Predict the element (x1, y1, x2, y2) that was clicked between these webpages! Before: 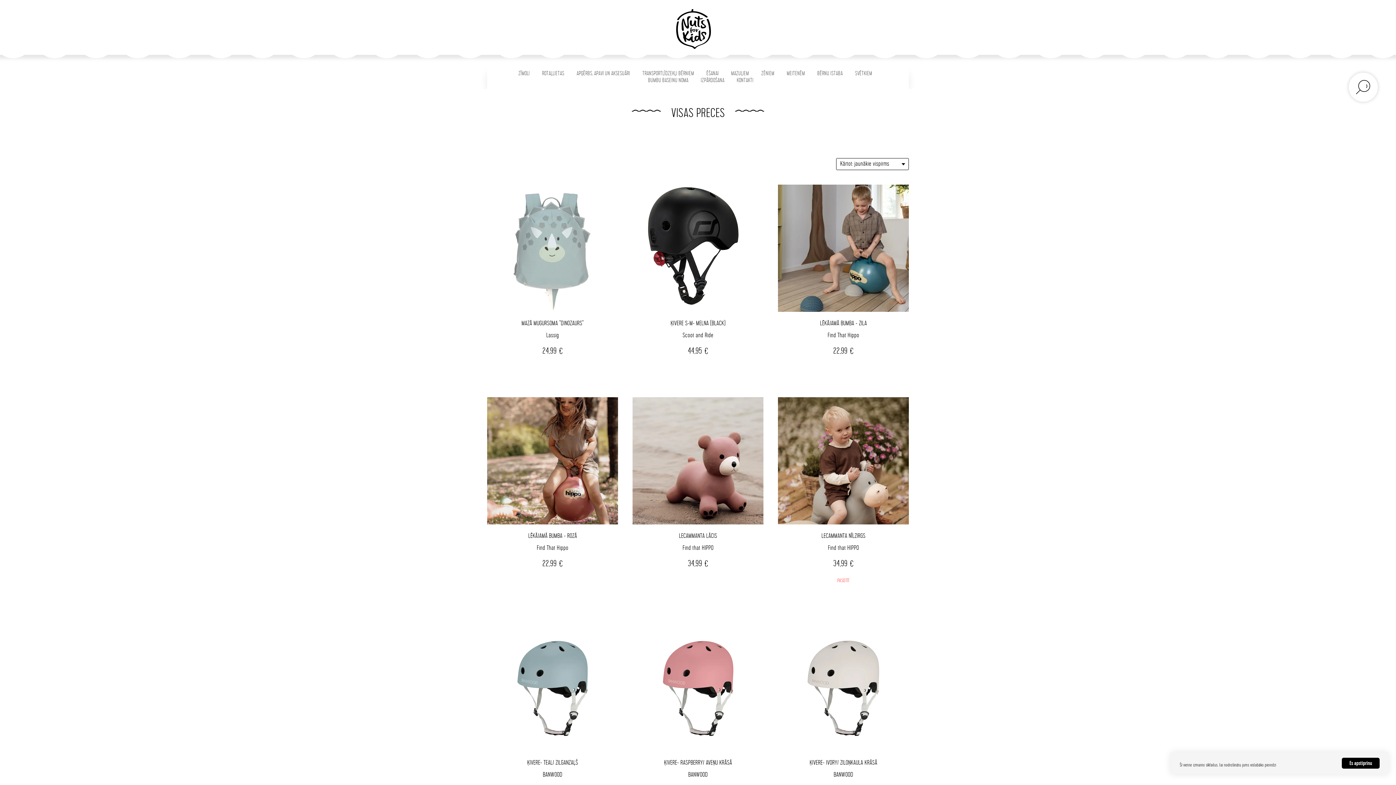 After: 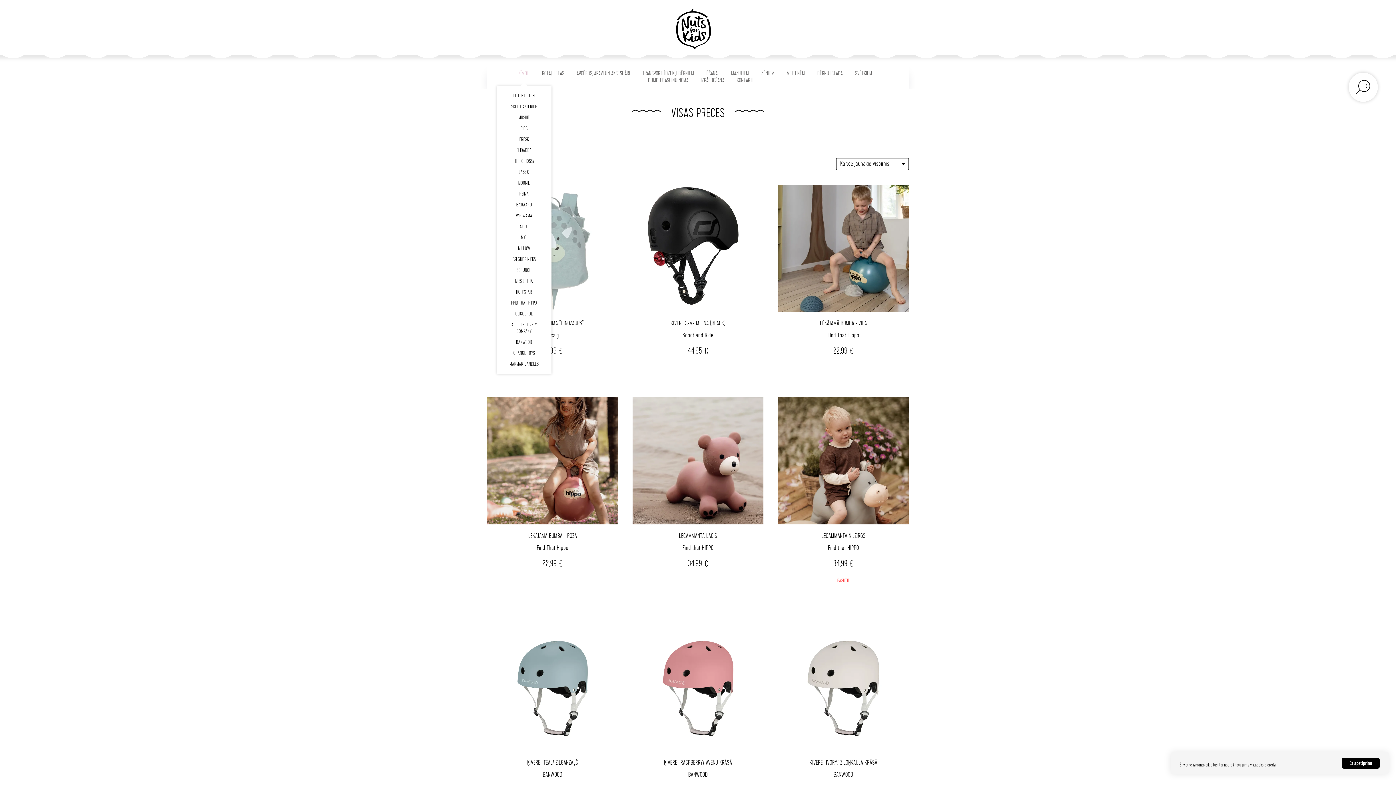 Action: bbox: (518, 70, 529, 77) label: ZĪMOLI